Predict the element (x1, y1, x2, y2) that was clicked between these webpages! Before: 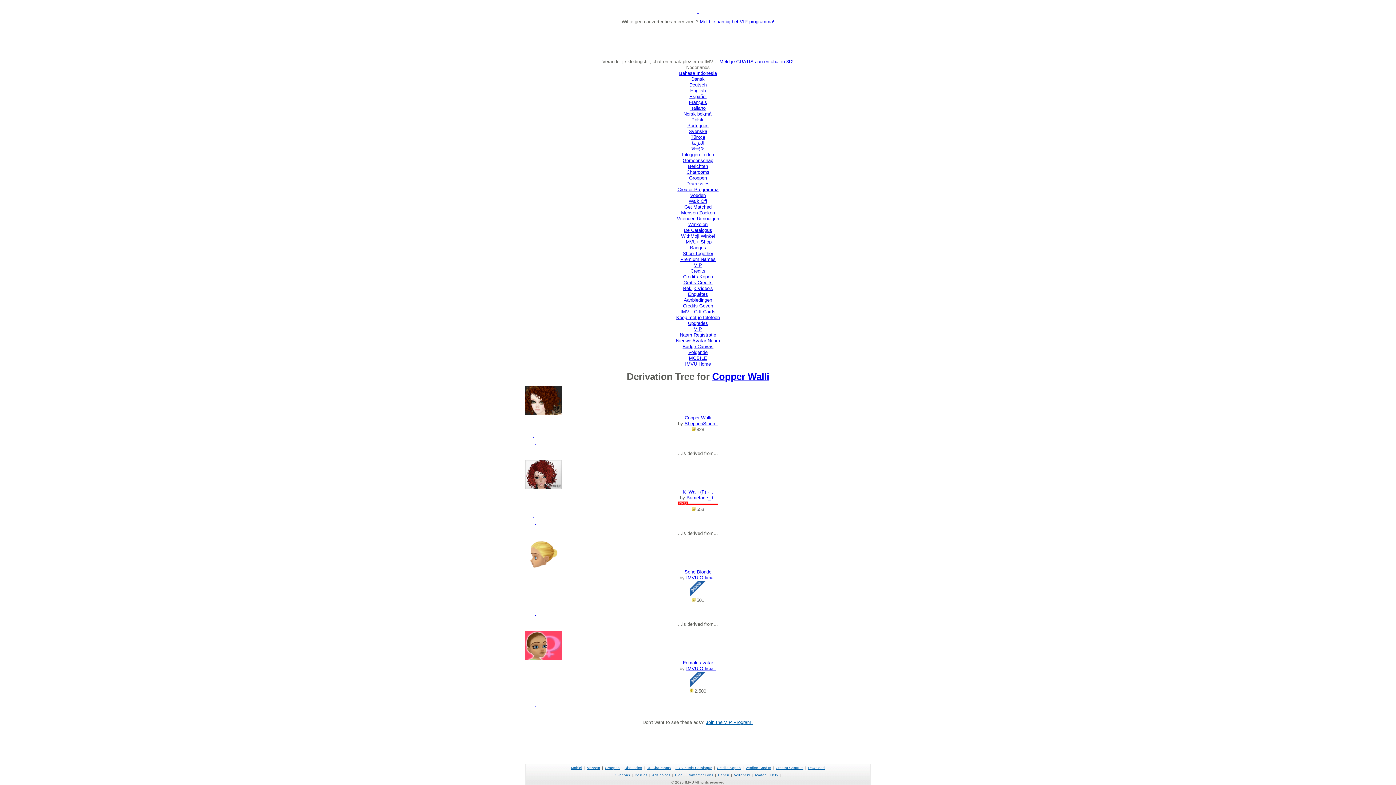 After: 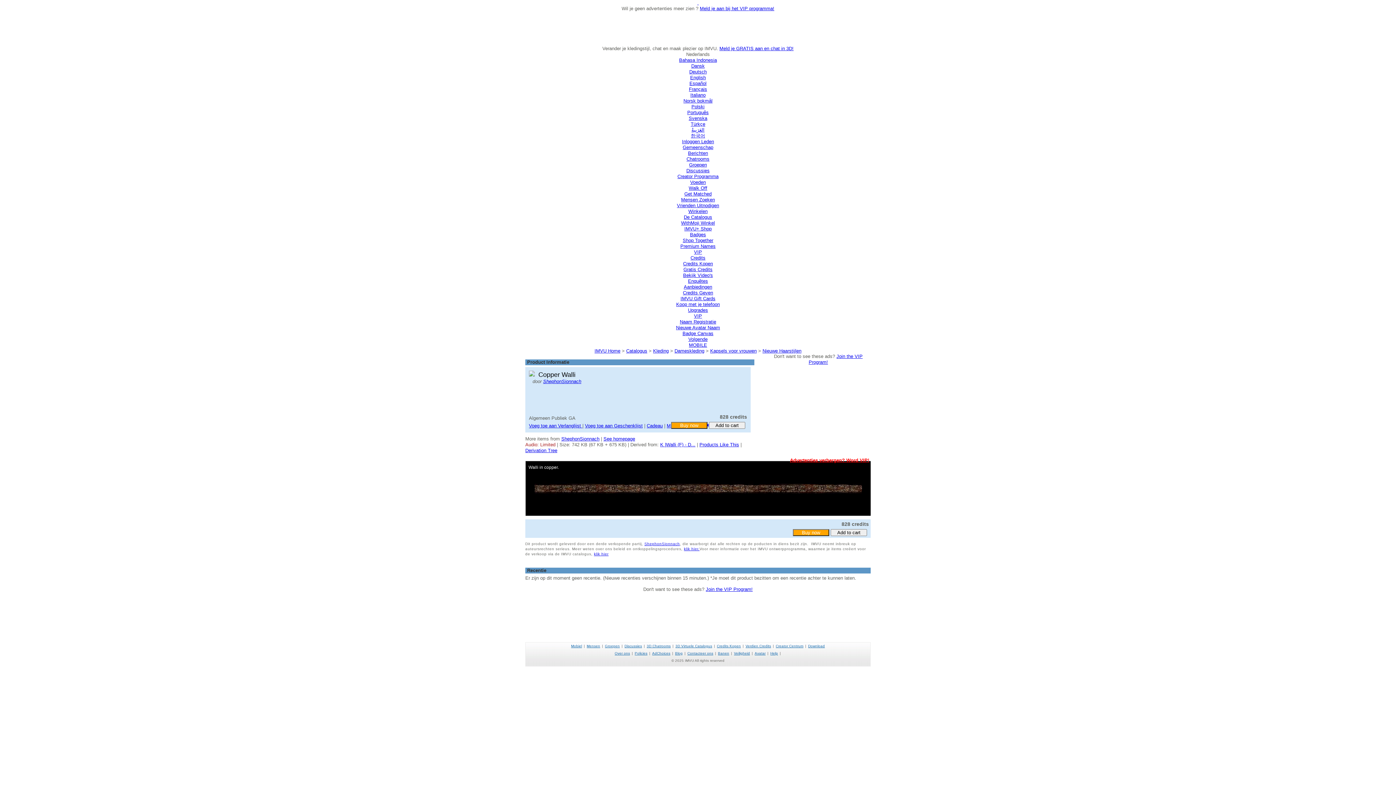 Action: label: Copper Walli bbox: (712, 371, 769, 382)